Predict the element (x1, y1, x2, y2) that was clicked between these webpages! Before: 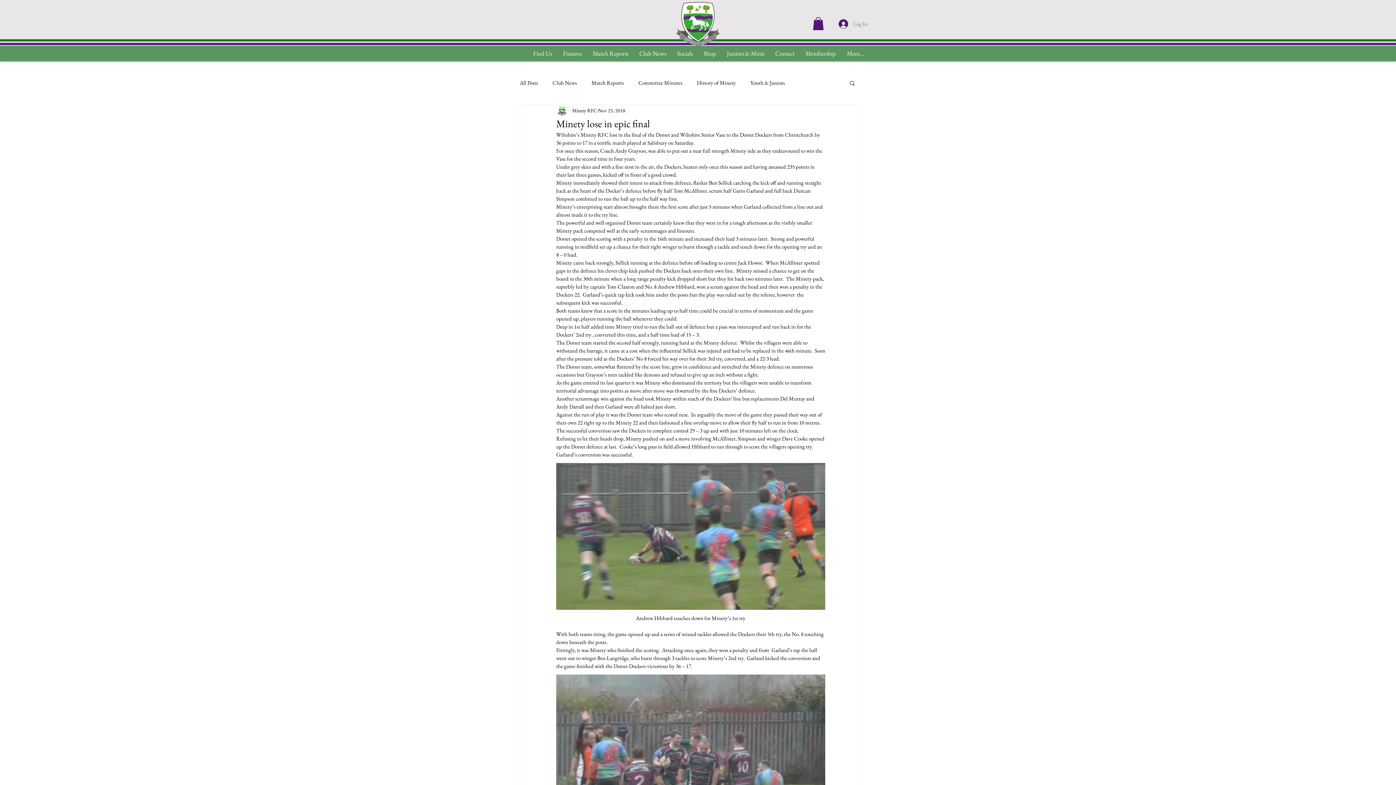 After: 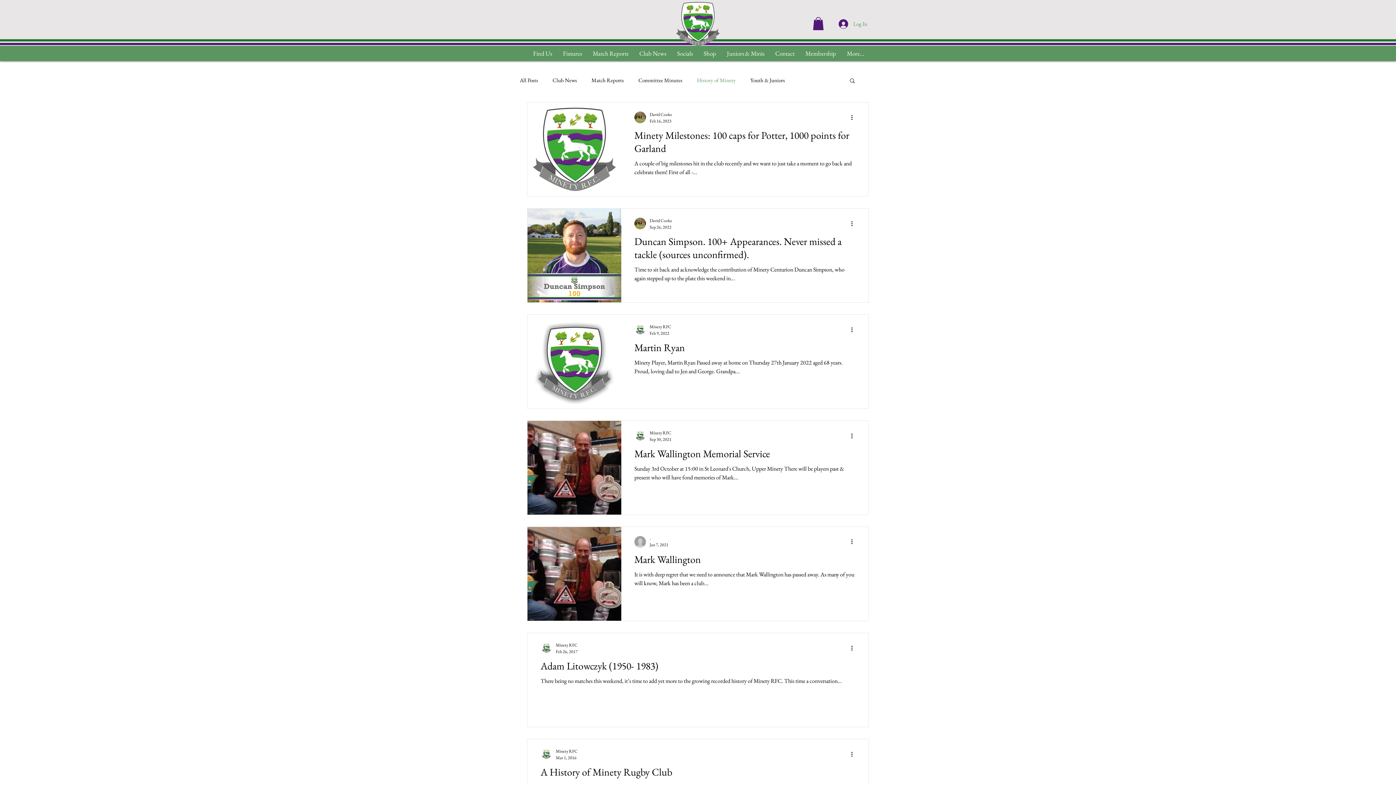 Action: label: History of Minety bbox: (697, 79, 736, 86)